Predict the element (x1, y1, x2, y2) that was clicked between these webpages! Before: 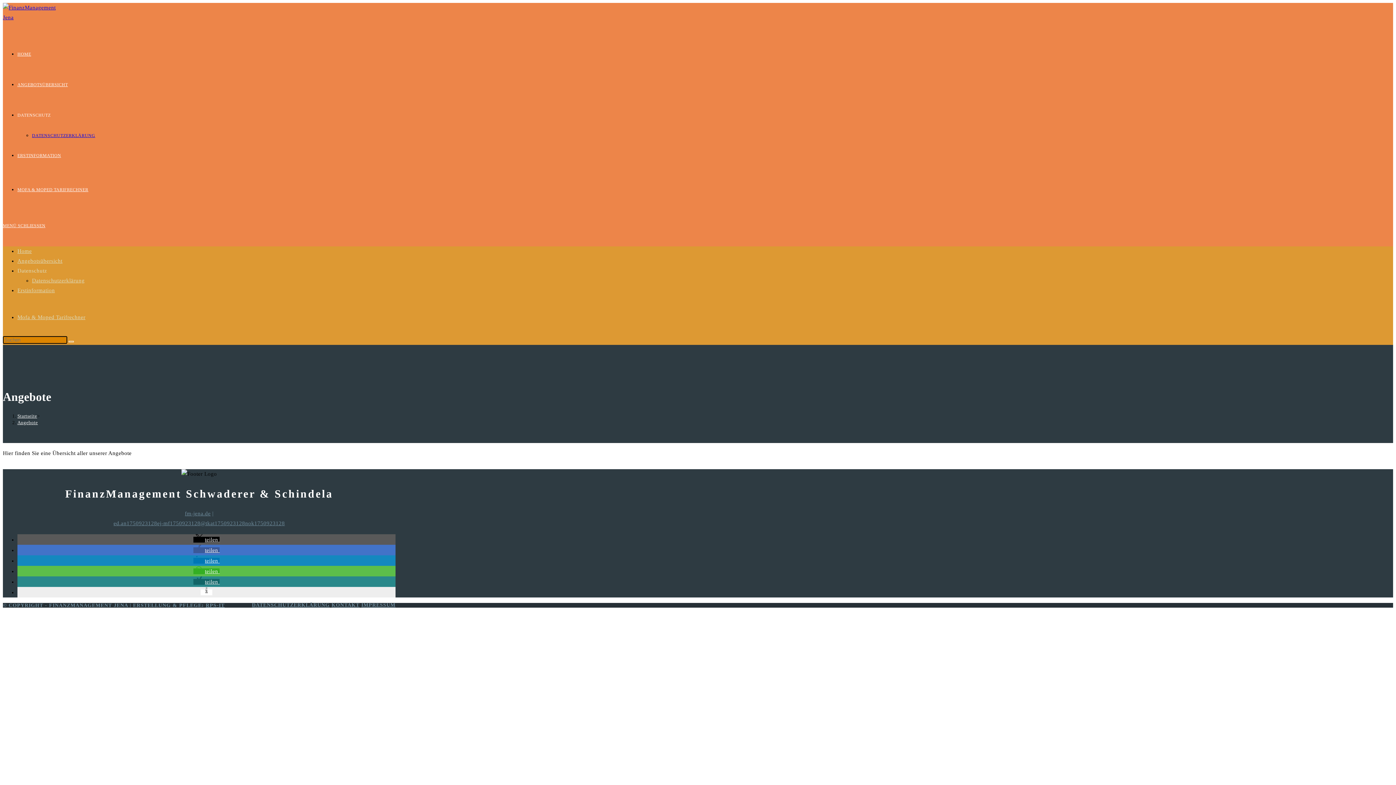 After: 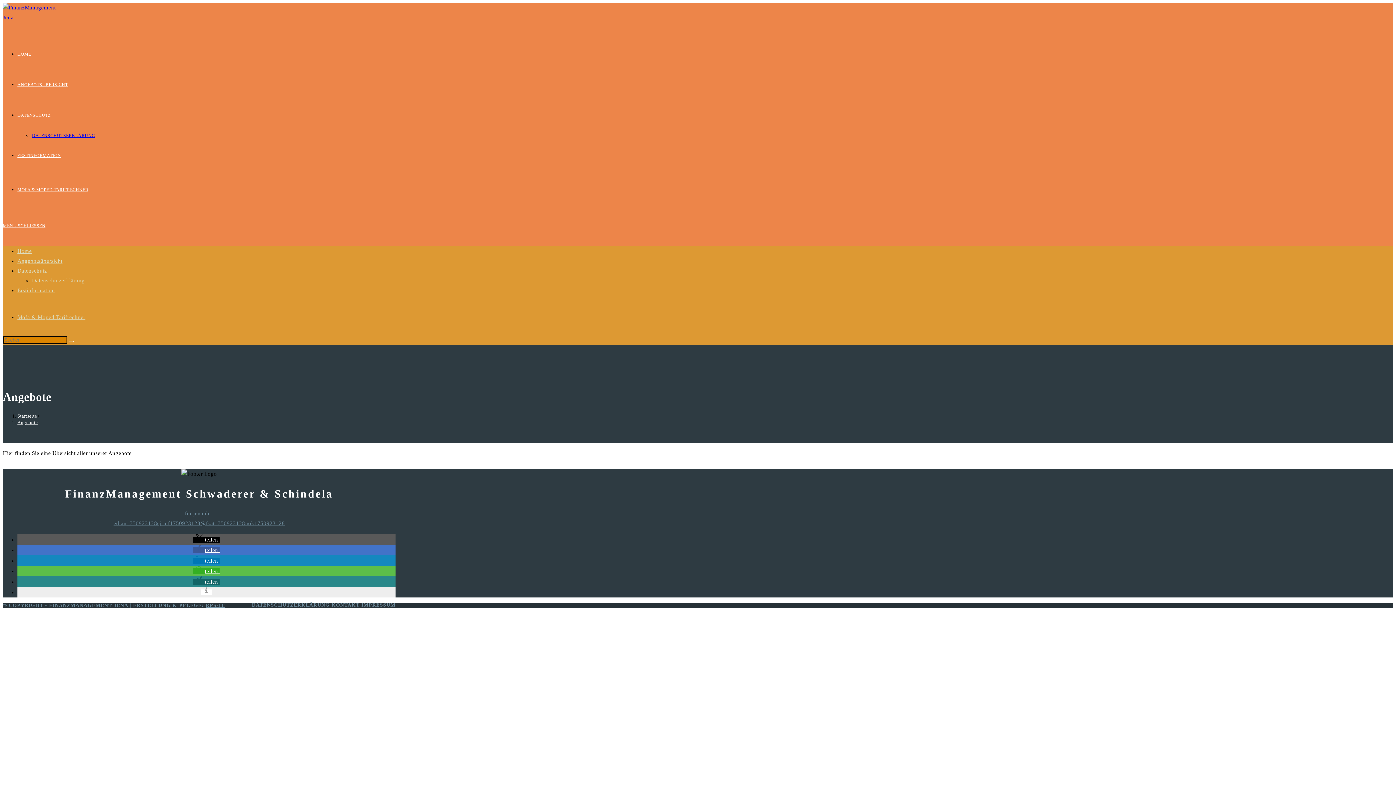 Action: label: Weitere Informationen bbox: (200, 589, 212, 595)